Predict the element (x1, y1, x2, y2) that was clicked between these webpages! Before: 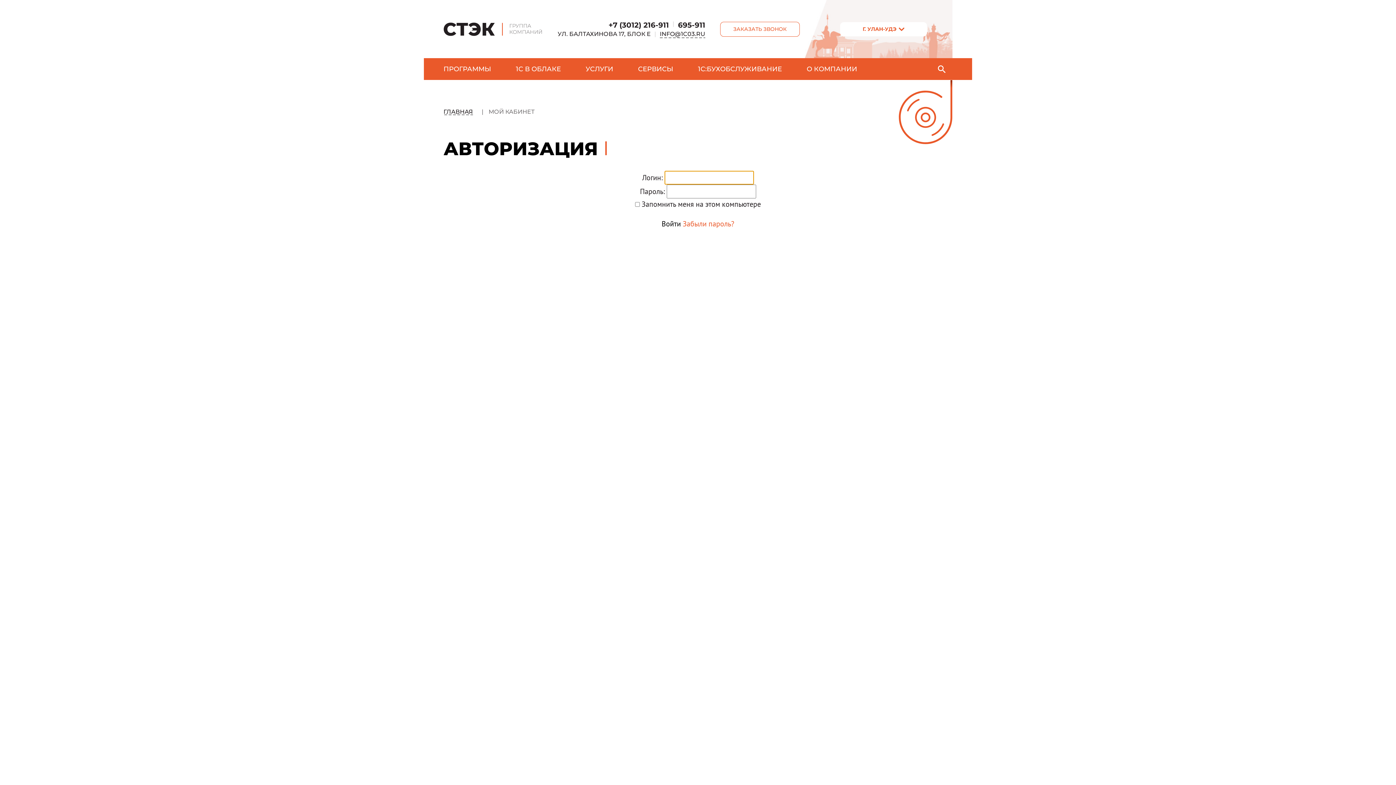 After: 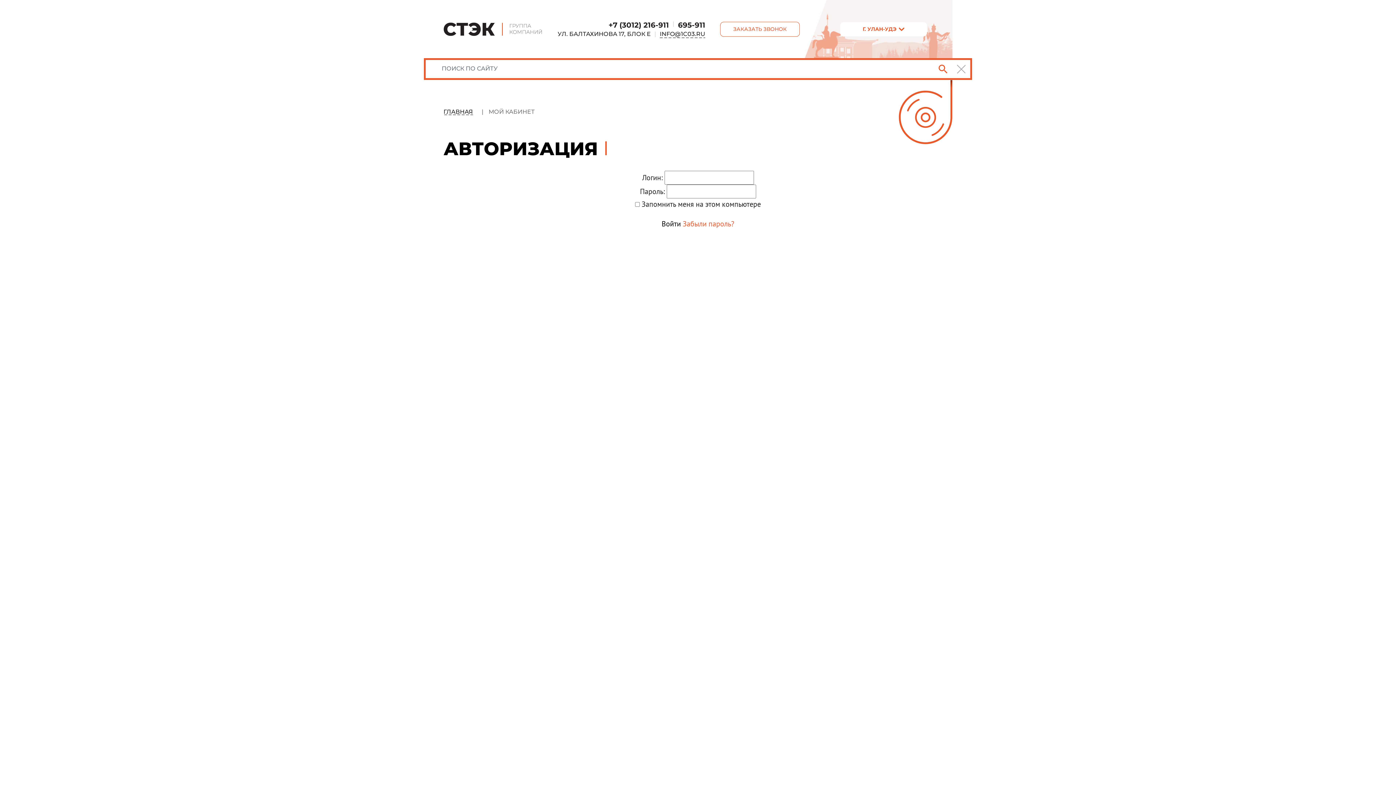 Action: bbox: (930, 58, 952, 80)